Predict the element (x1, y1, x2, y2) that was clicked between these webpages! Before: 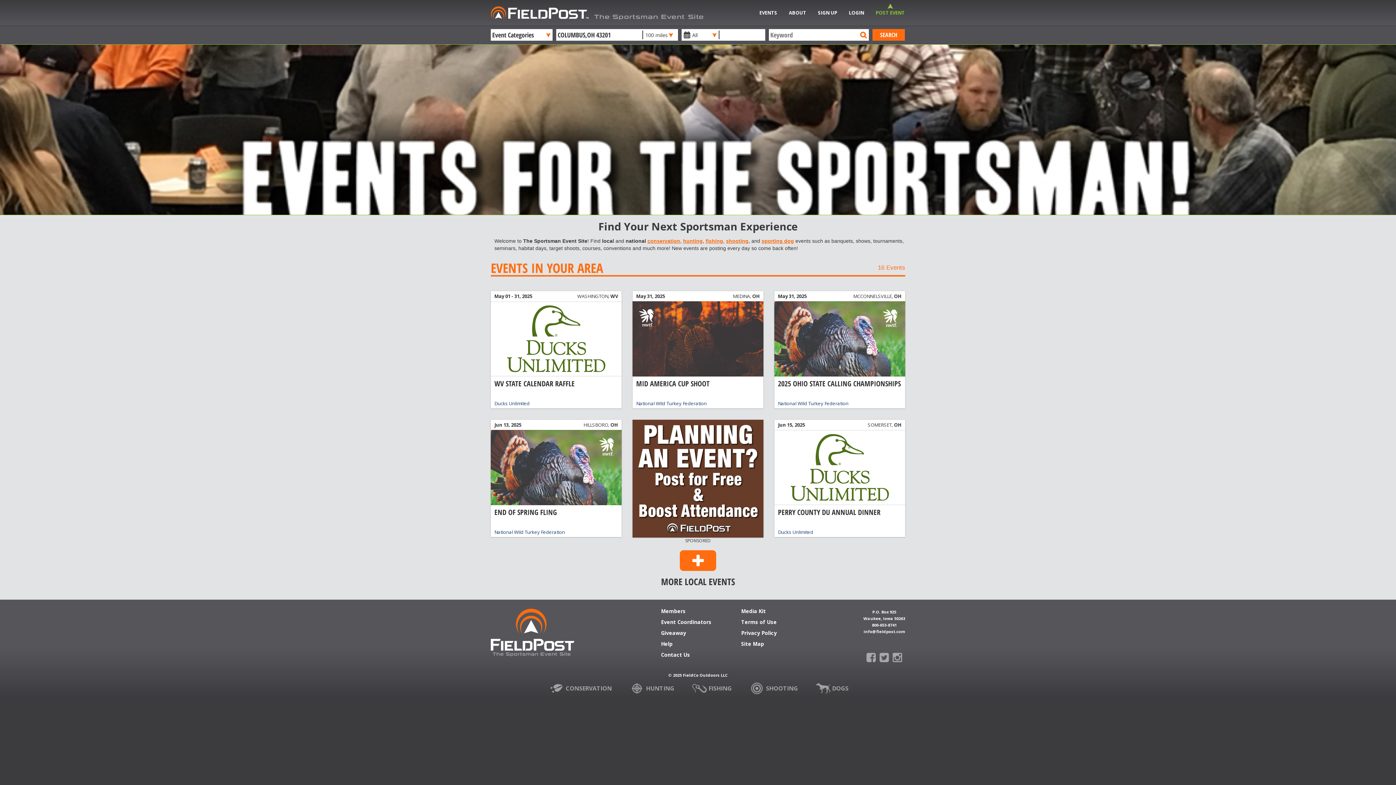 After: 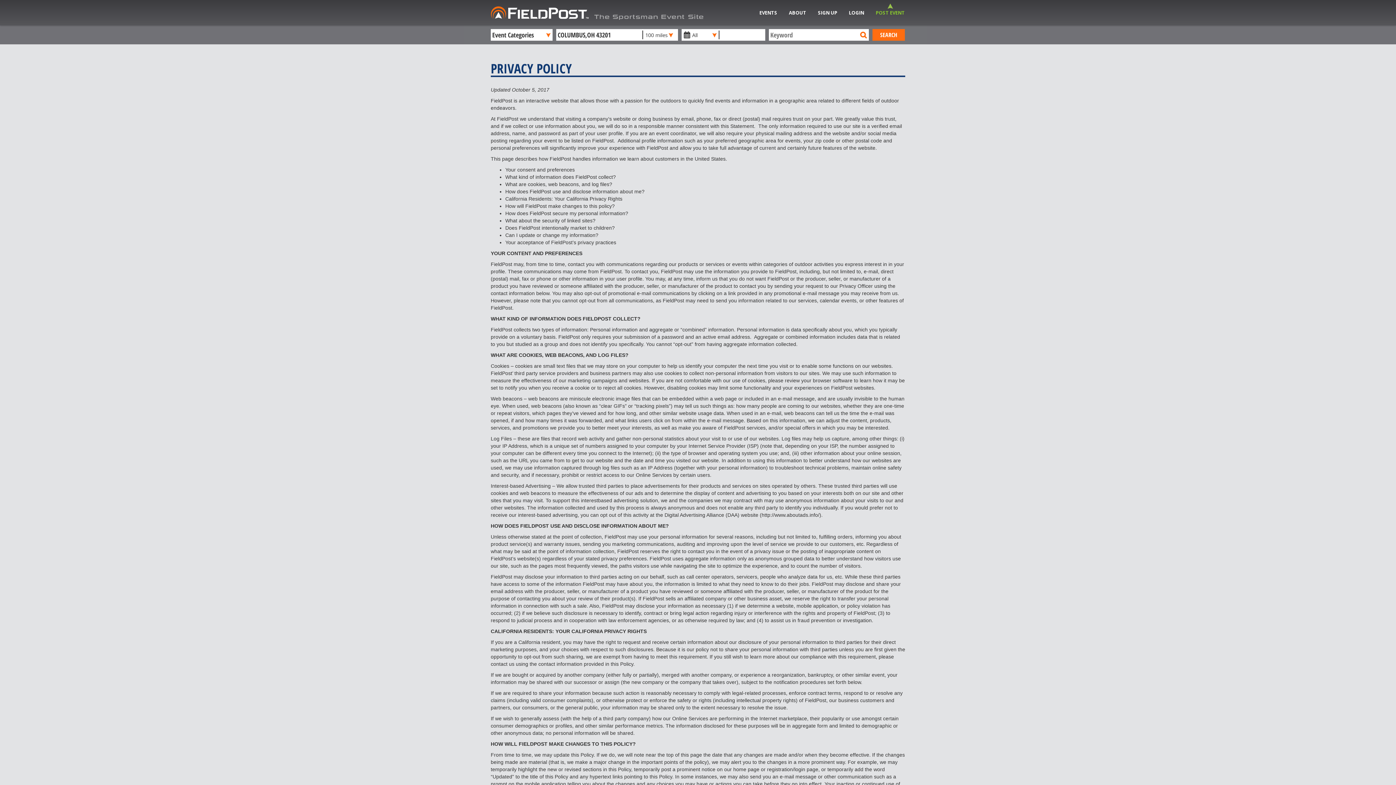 Action: label: Privacy Policy bbox: (741, 630, 777, 641)